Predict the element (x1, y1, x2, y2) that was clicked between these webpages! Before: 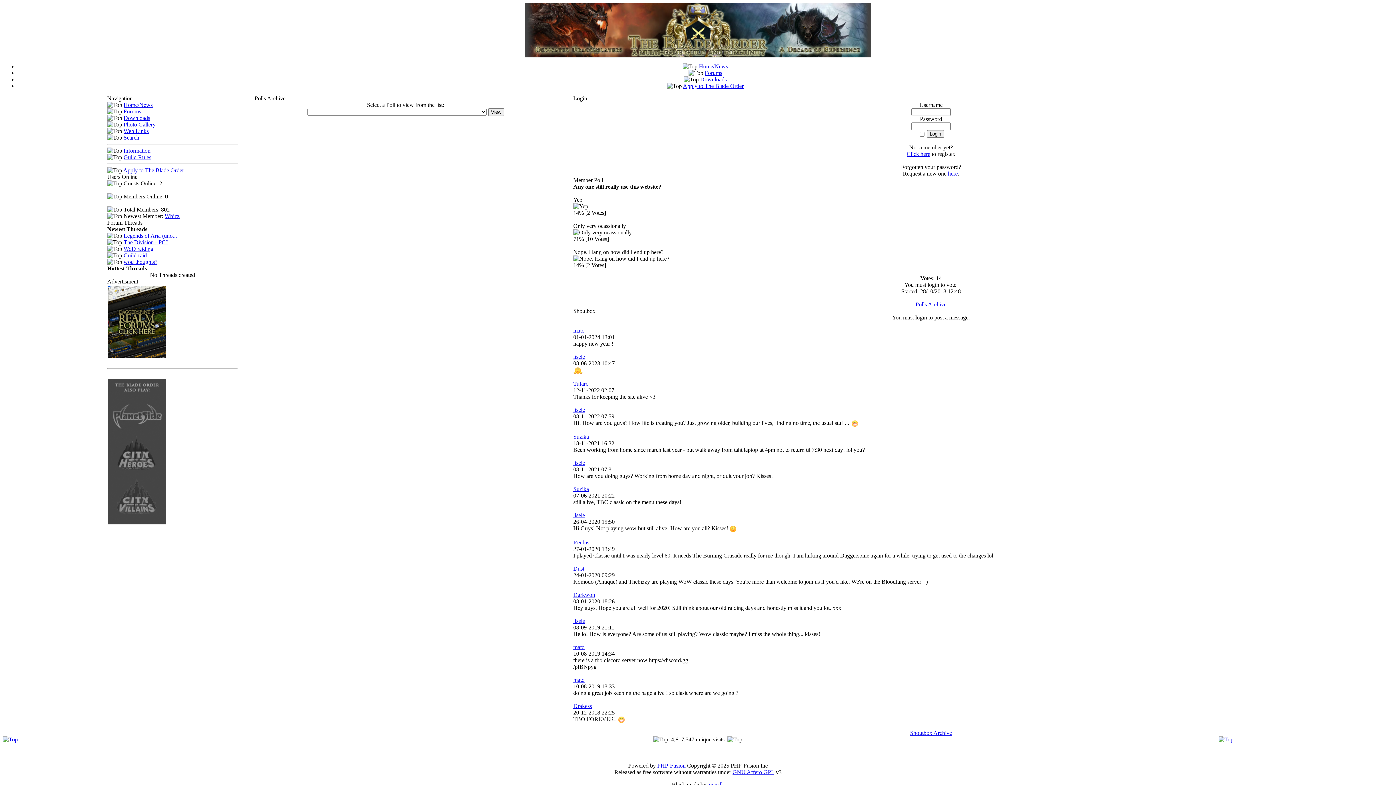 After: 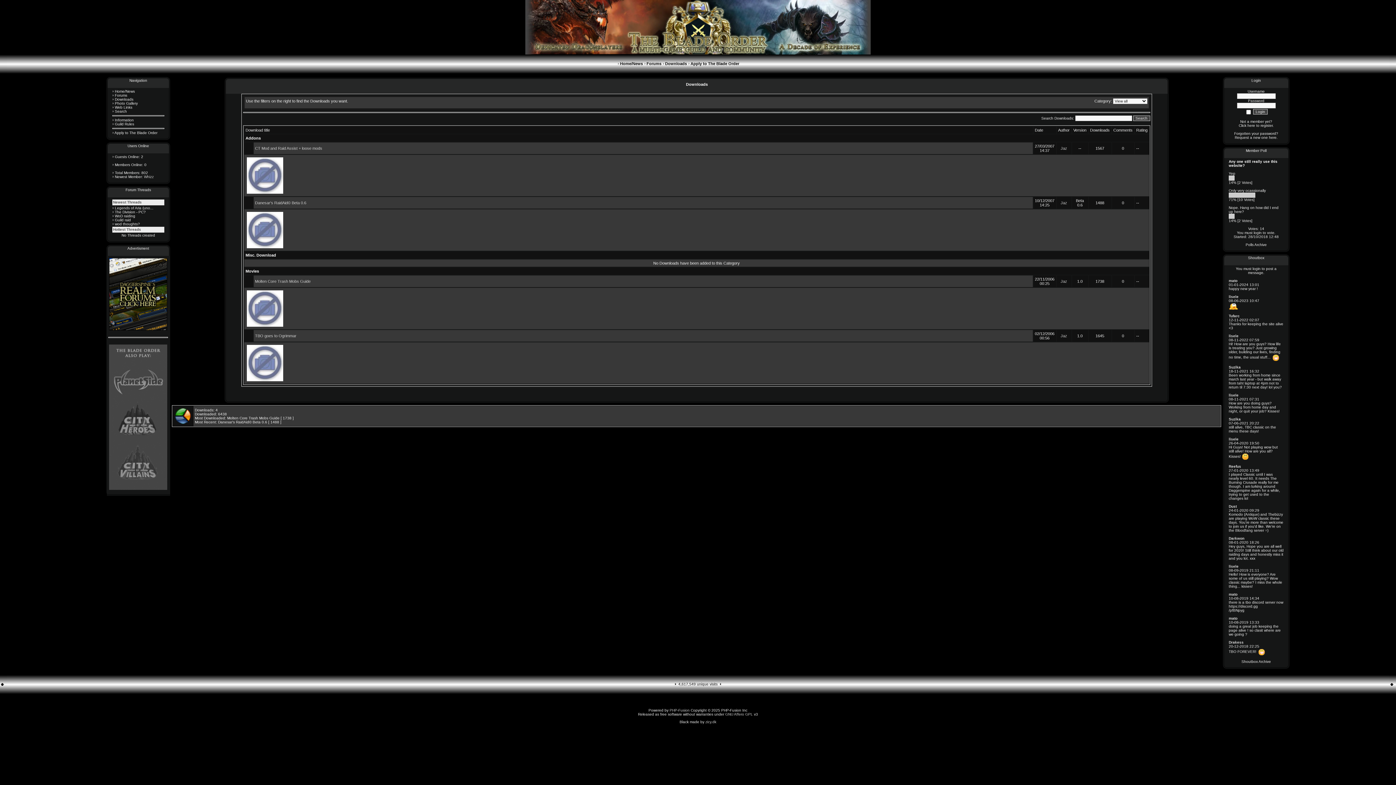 Action: label: Downloads bbox: (700, 76, 726, 82)